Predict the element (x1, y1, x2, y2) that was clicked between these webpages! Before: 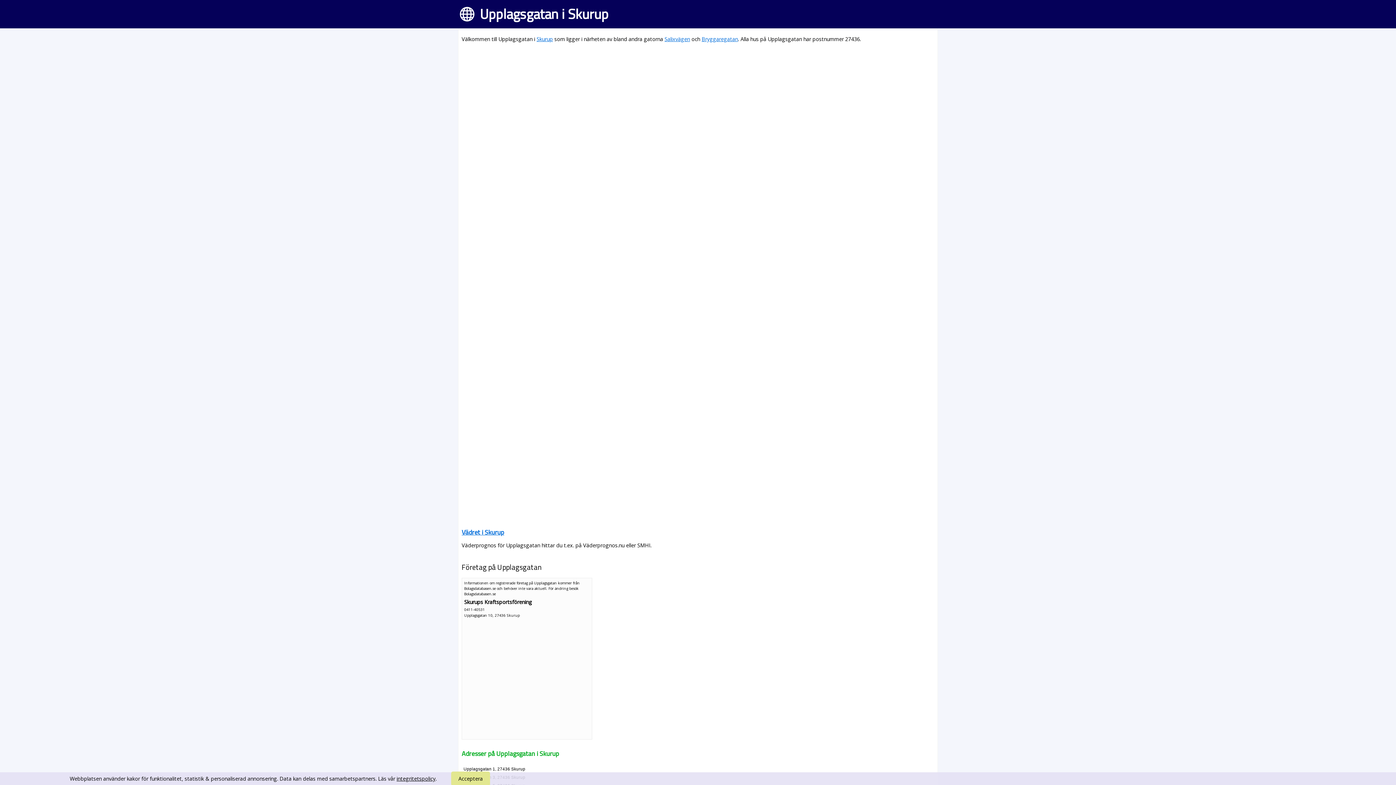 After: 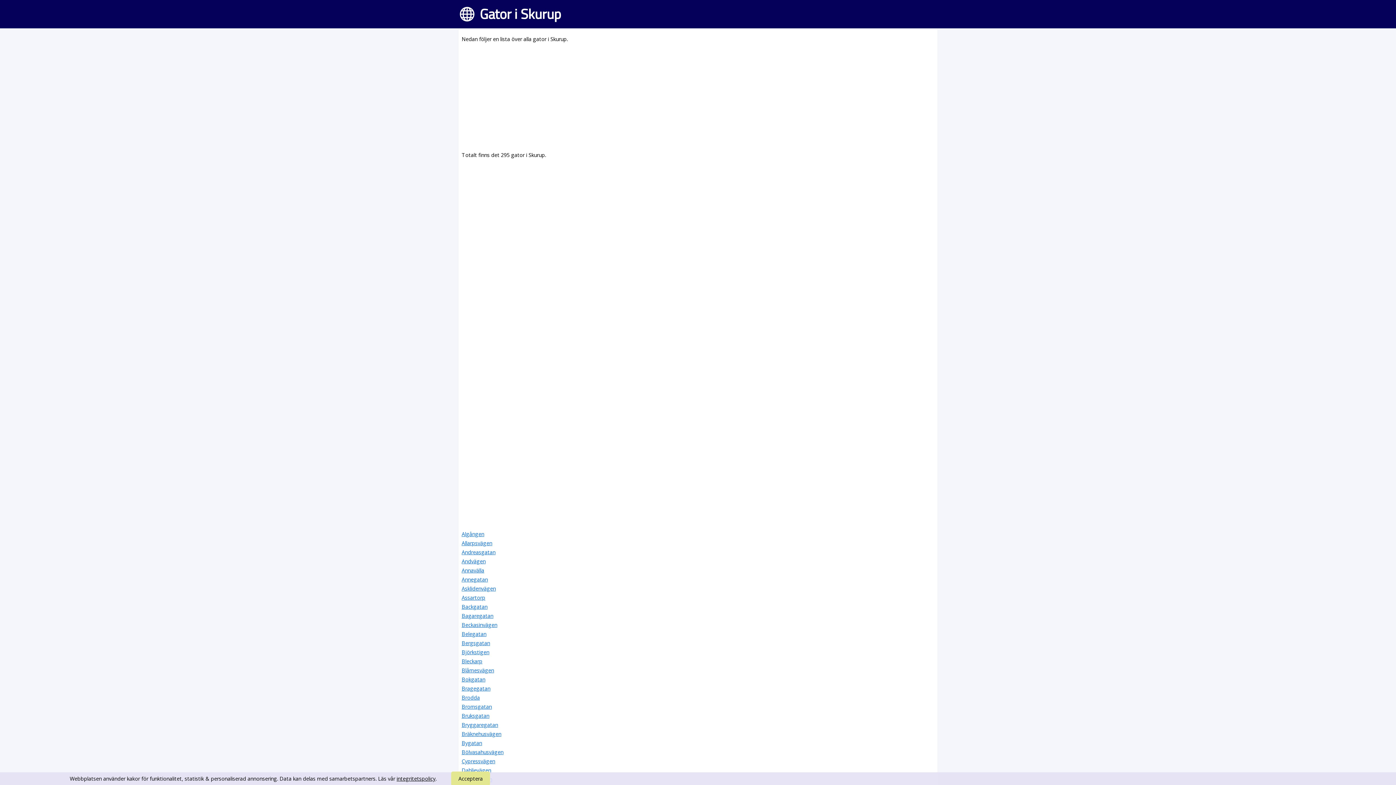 Action: bbox: (536, 35, 553, 42) label: Skurup